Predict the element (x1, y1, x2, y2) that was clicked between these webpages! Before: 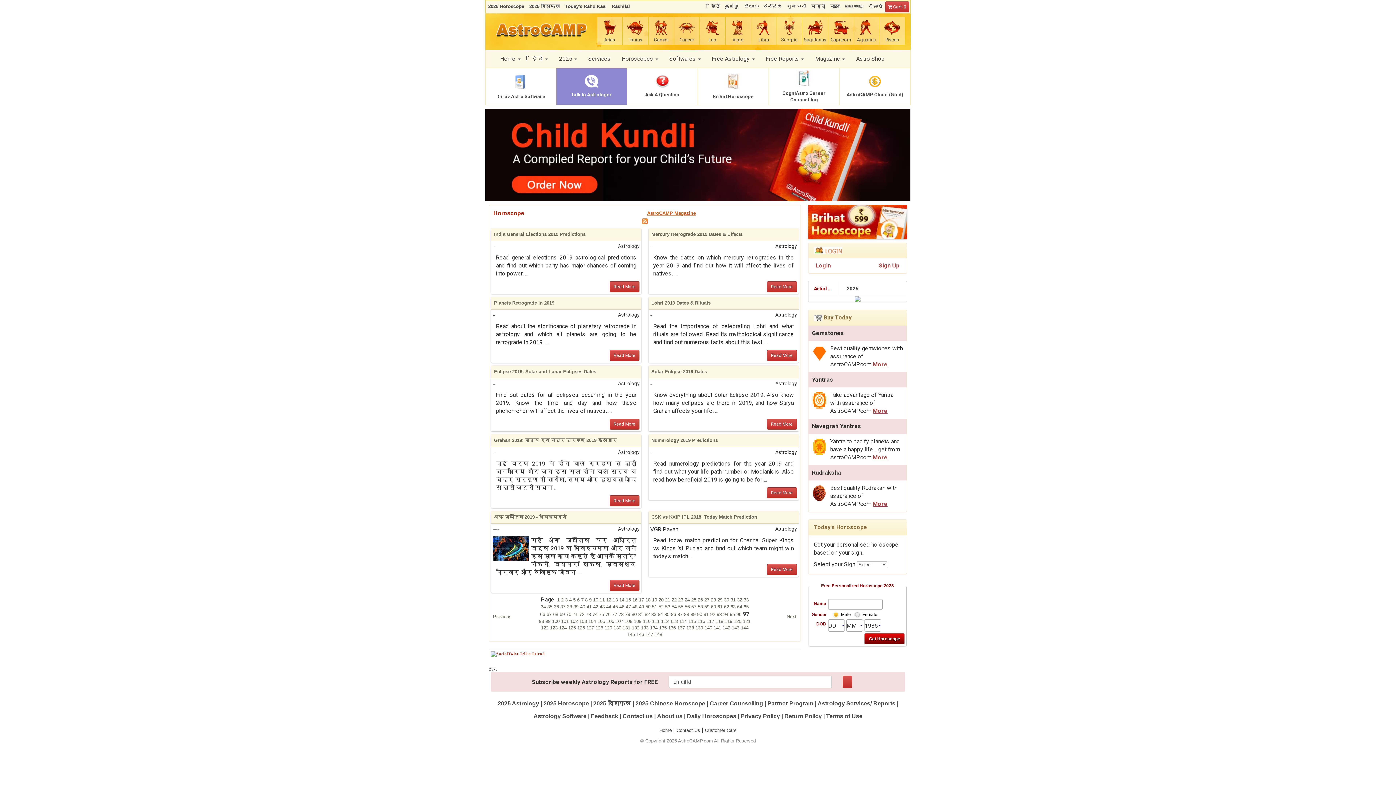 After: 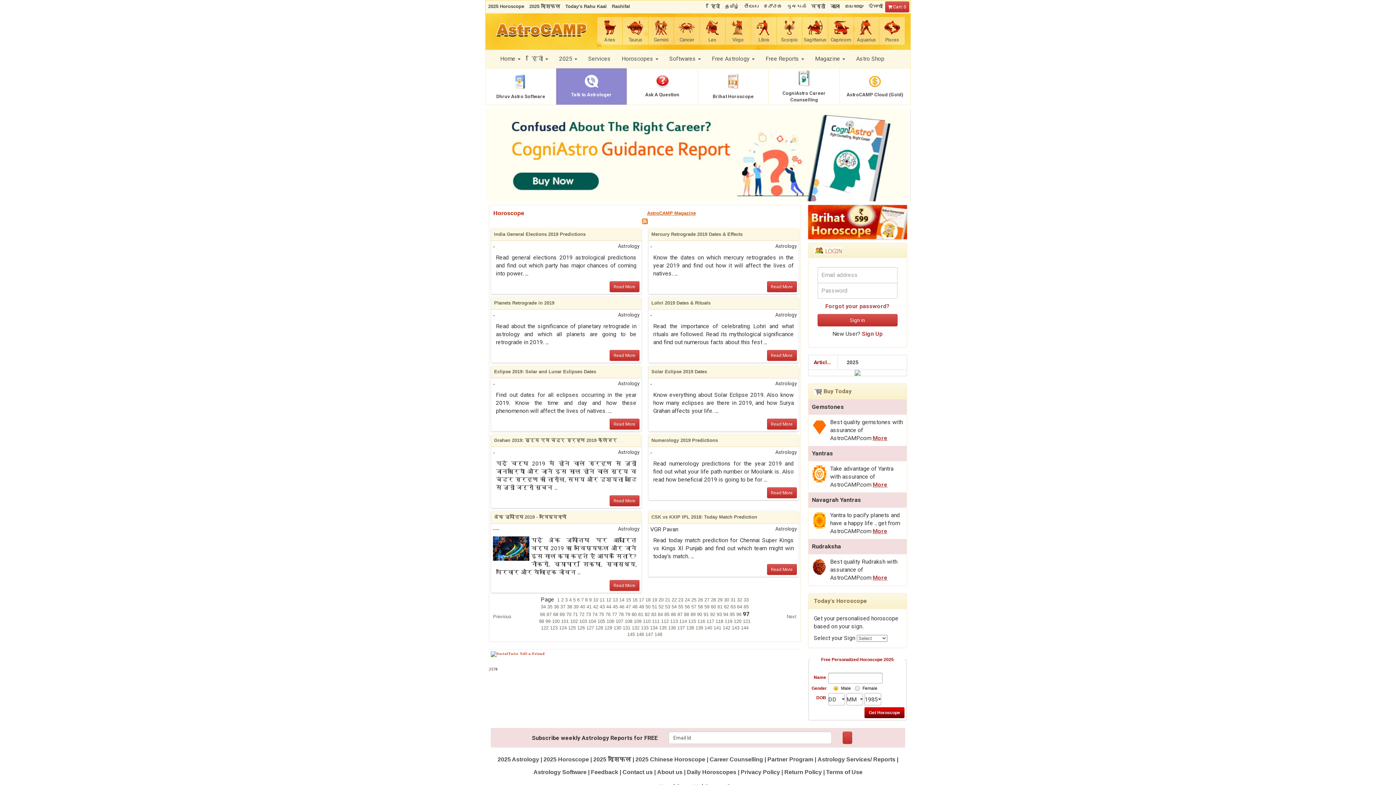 Action: bbox: (812, 261, 857, 269) label: Login